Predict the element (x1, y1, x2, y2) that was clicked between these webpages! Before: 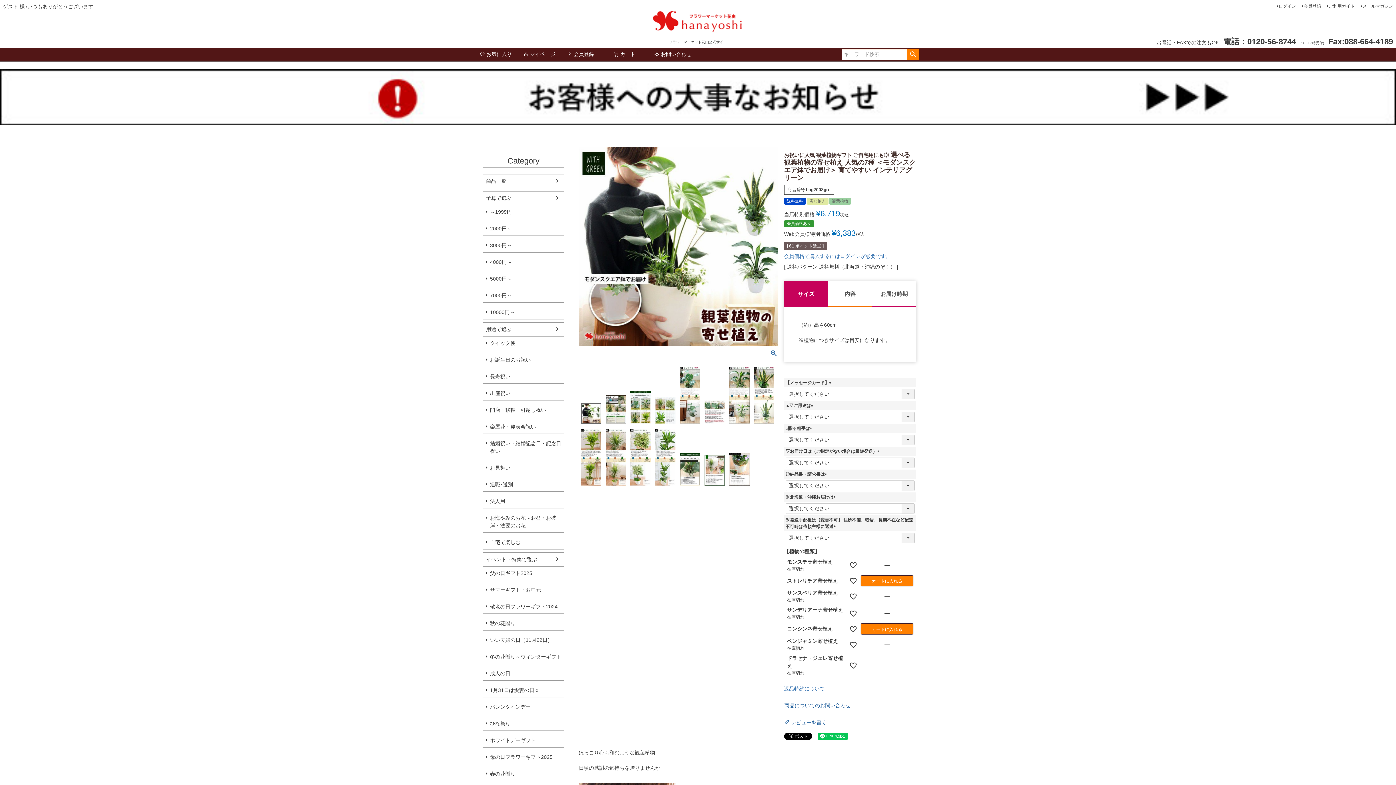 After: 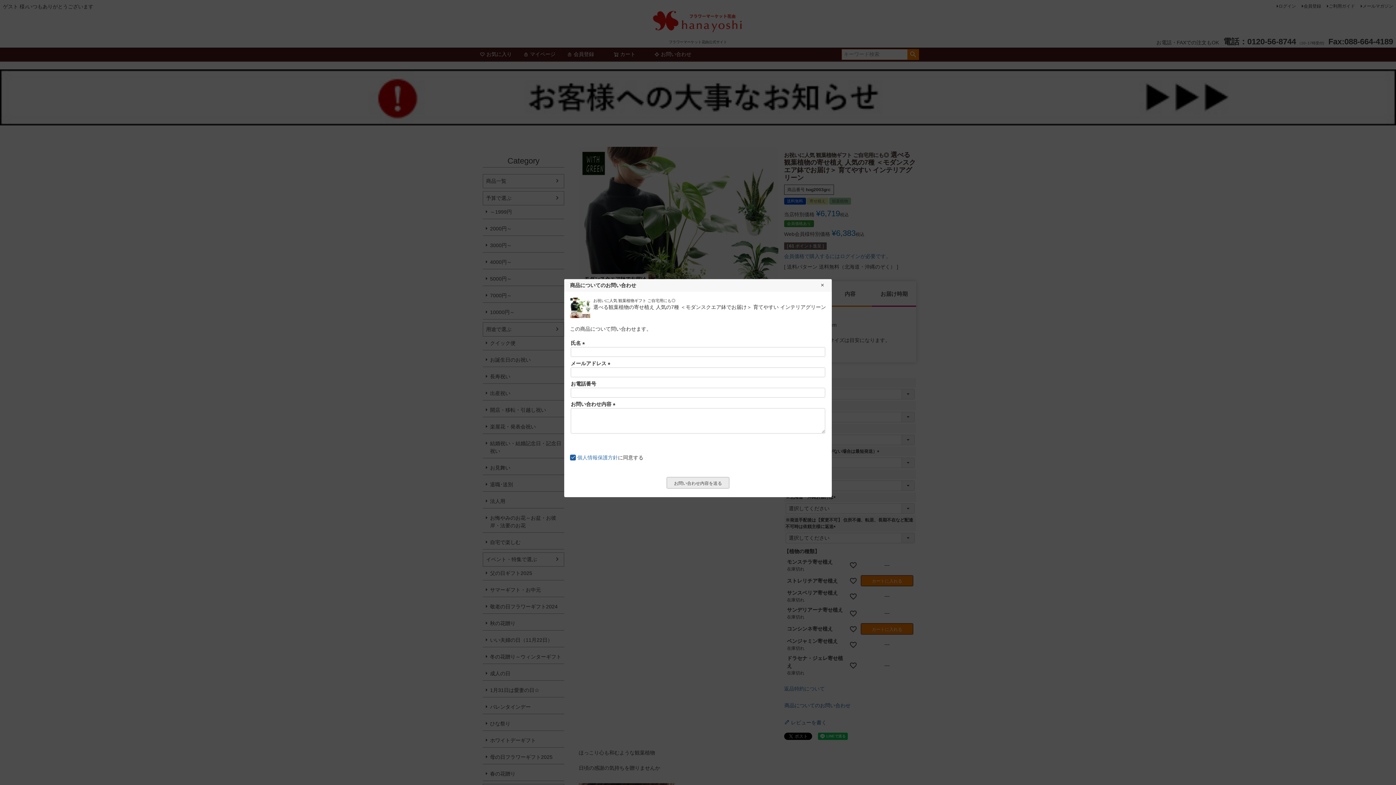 Action: bbox: (784, 701, 851, 710) label: 商品についてのお問い合わせ